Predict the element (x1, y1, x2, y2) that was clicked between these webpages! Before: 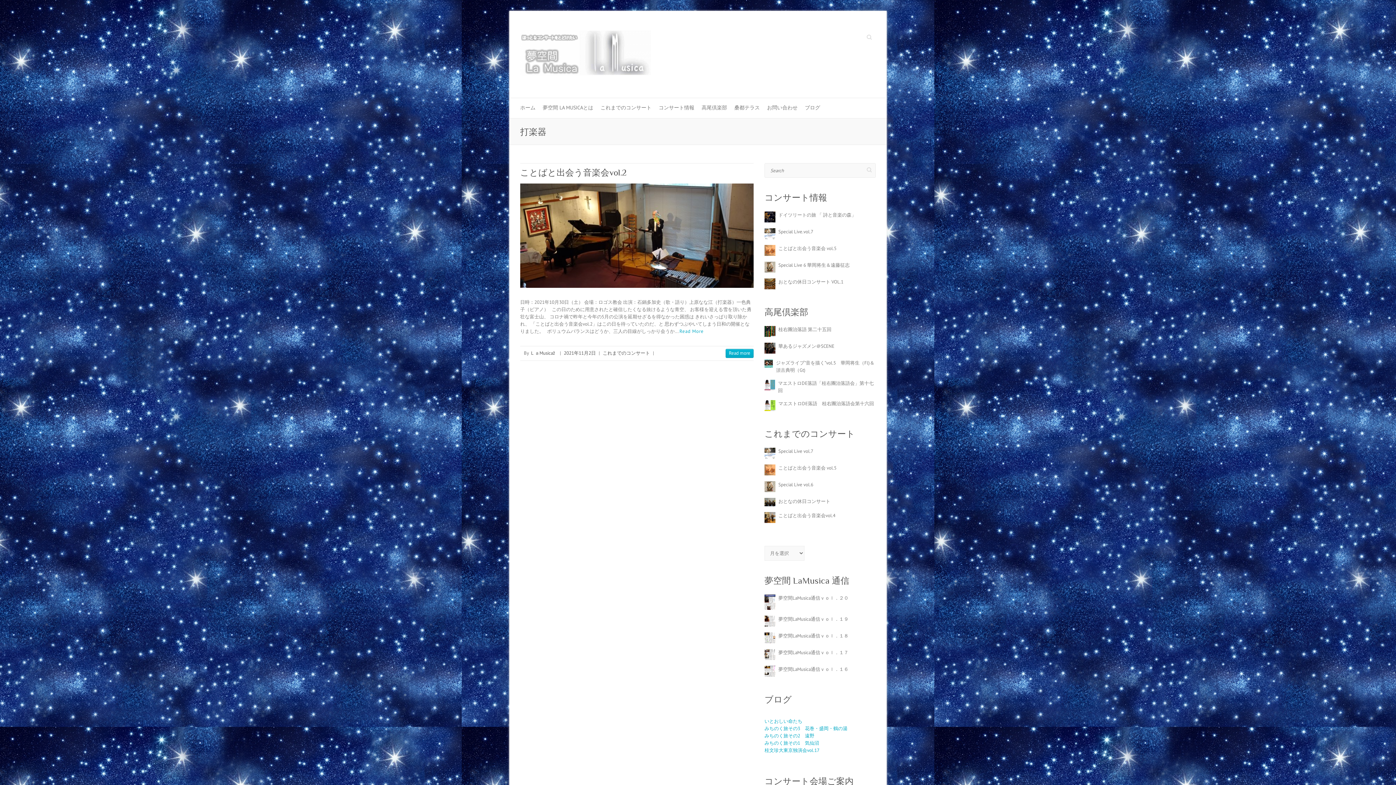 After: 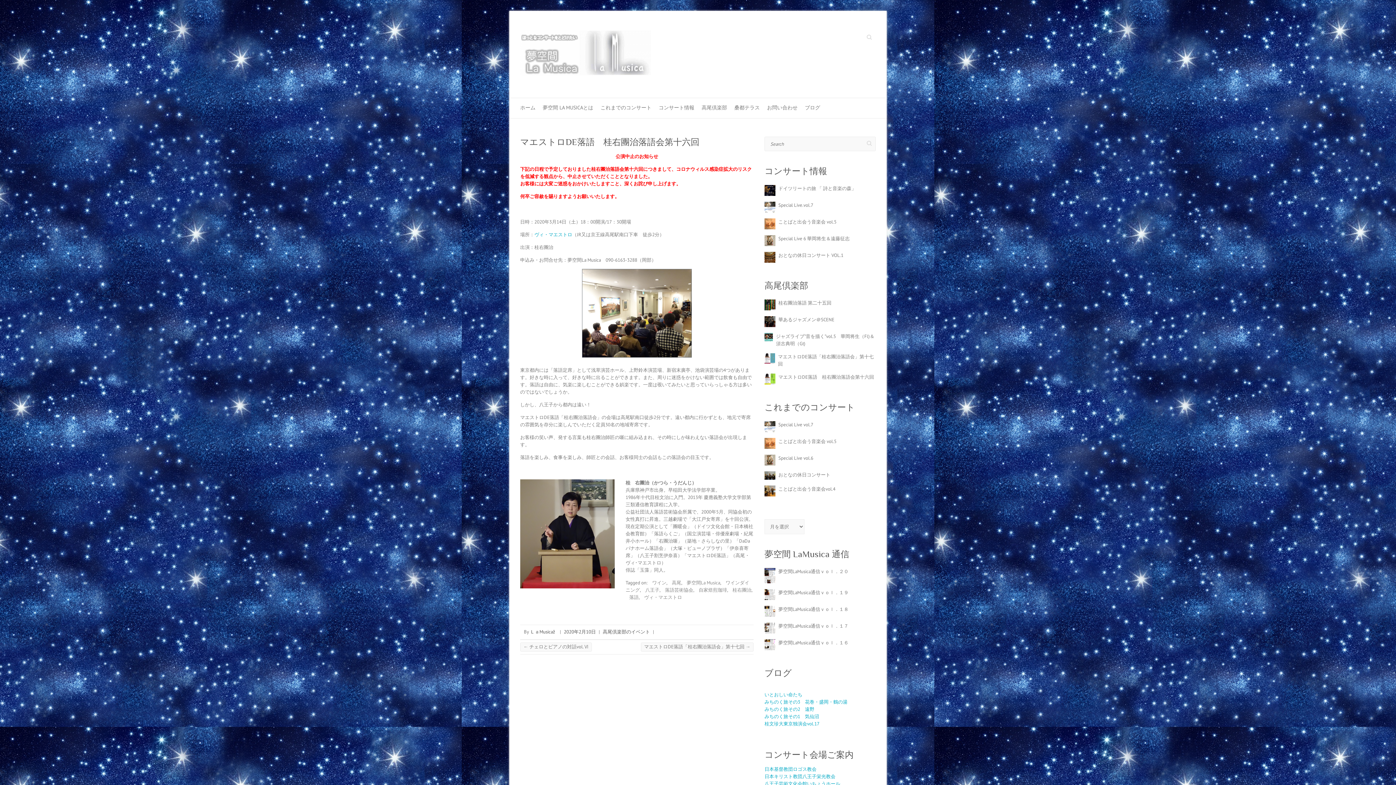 Action: label: マエストロDE落語　桂右團治落語会第十六回 bbox: (764, 397, 876, 414)